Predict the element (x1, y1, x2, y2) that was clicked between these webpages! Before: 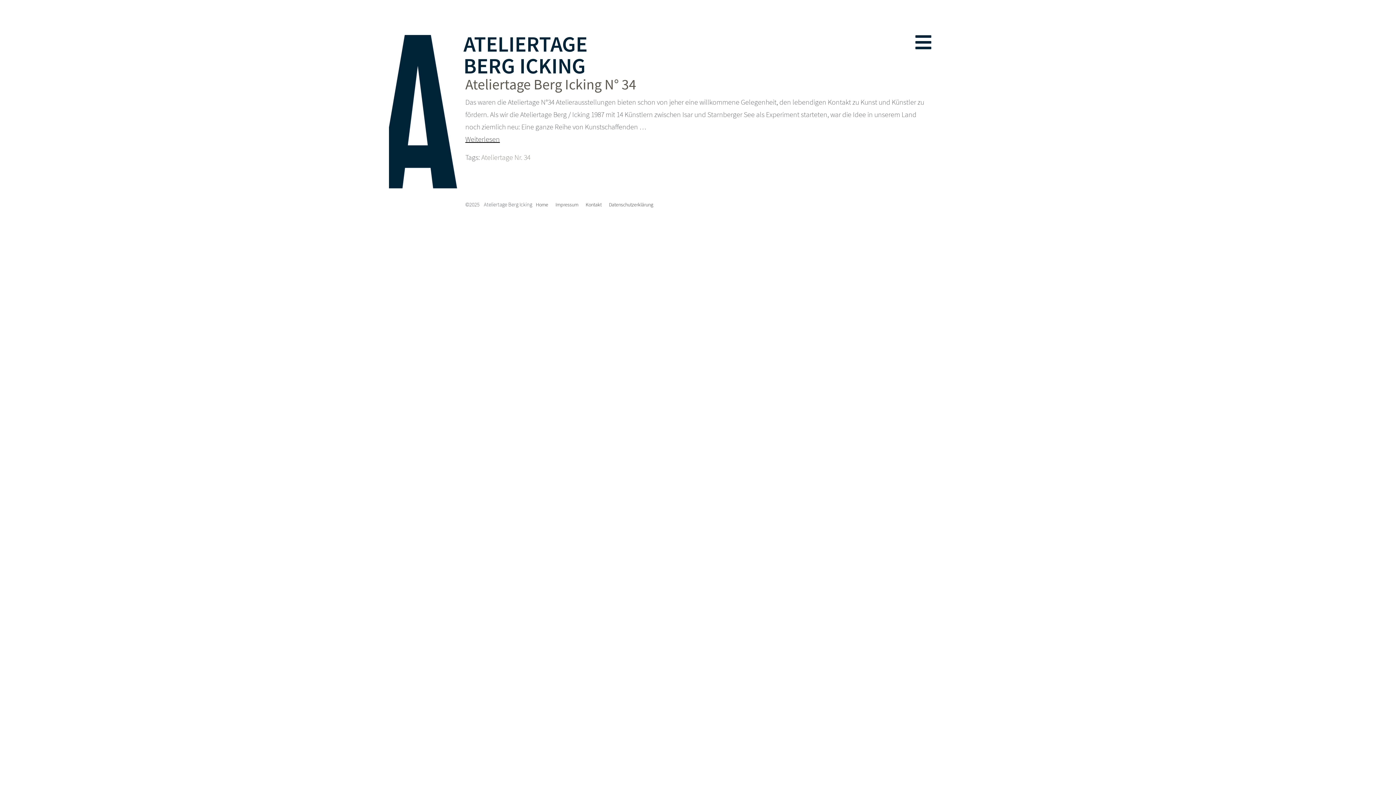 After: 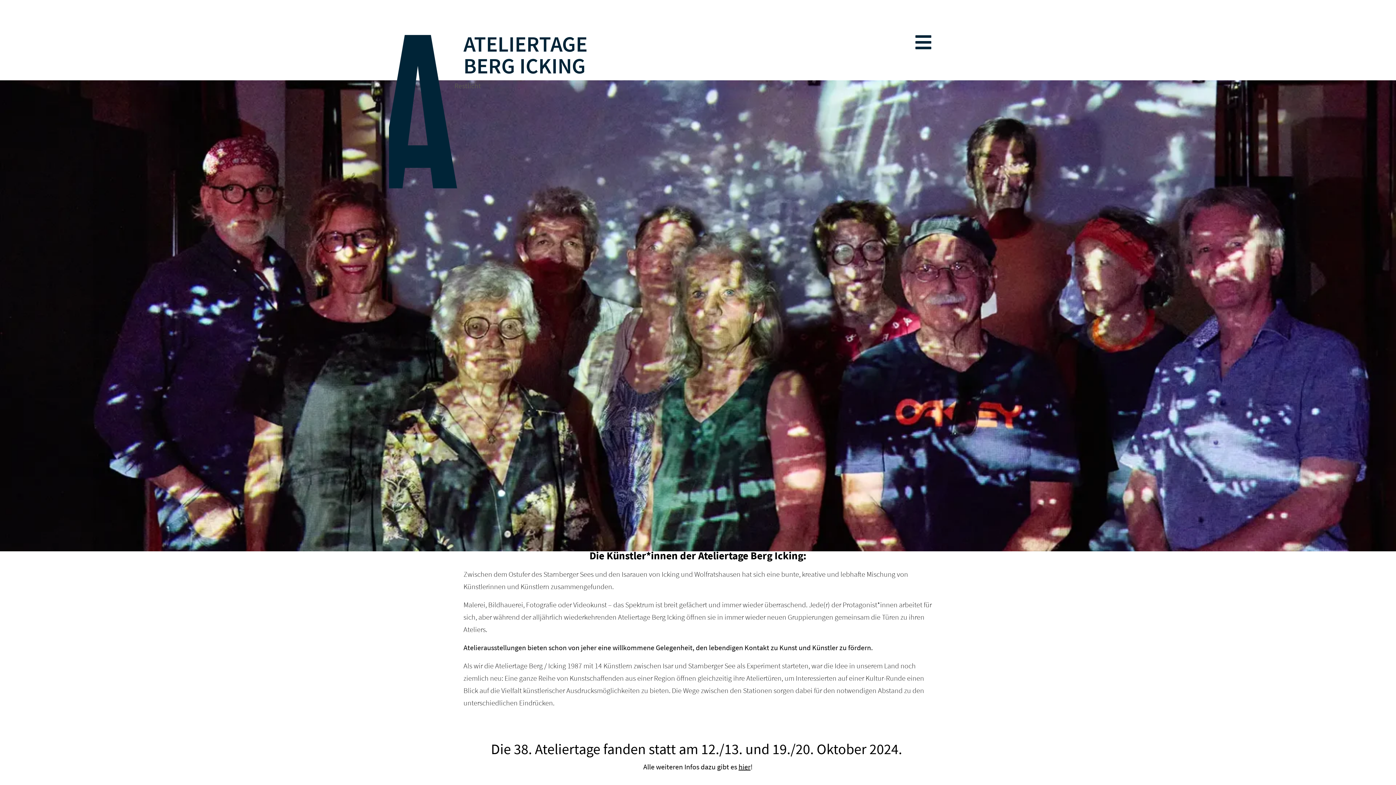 Action: bbox: (532, 202, 552, 206) label: Home